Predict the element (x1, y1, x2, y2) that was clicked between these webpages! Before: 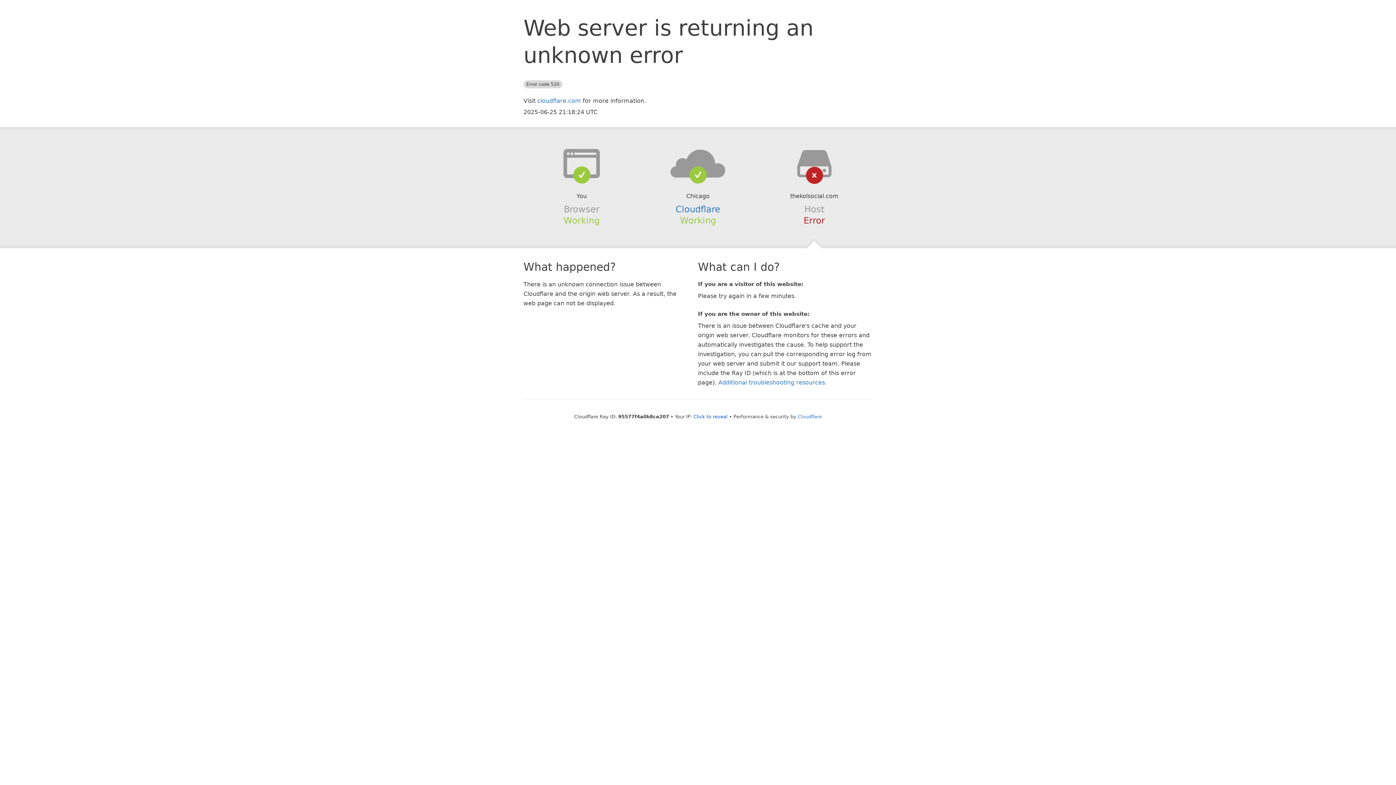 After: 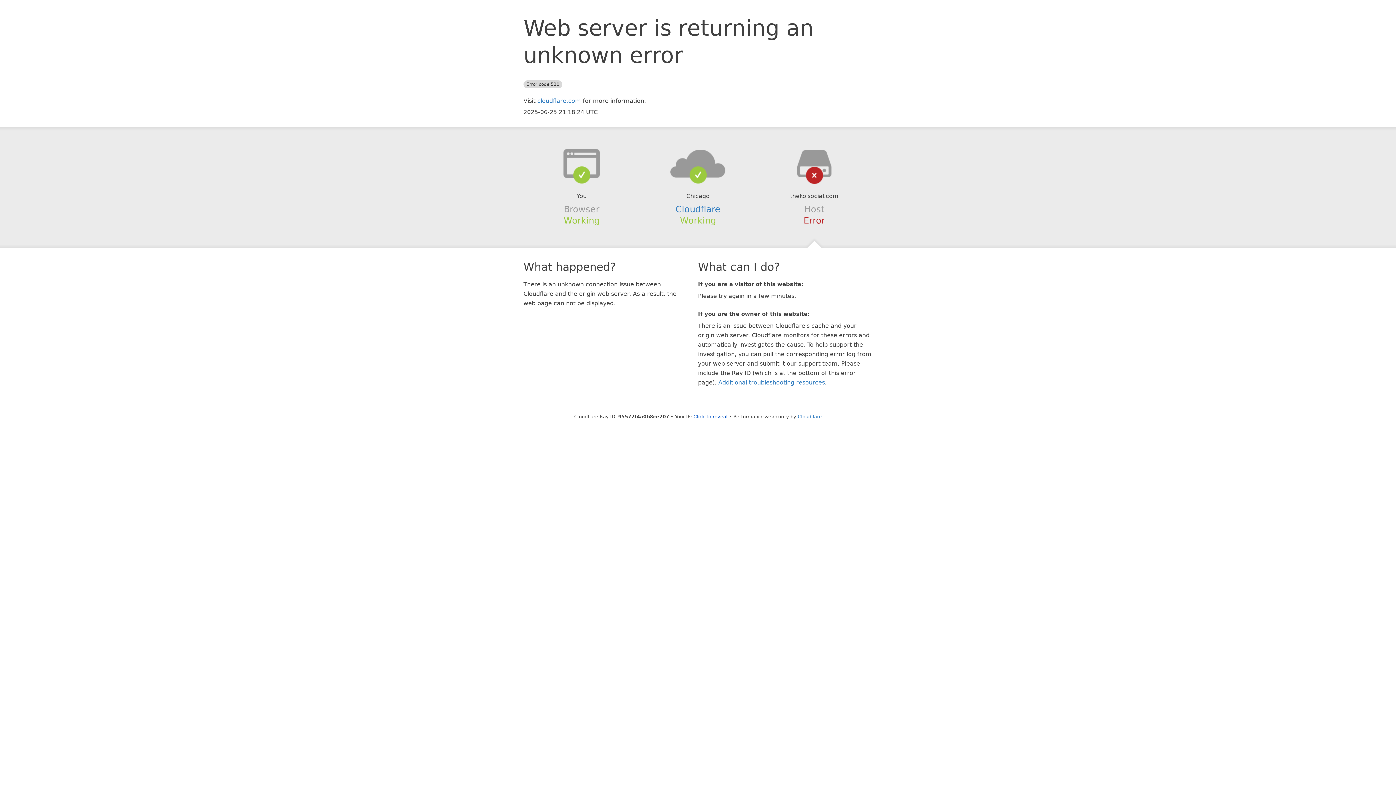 Action: bbox: (639, 148, 756, 178)